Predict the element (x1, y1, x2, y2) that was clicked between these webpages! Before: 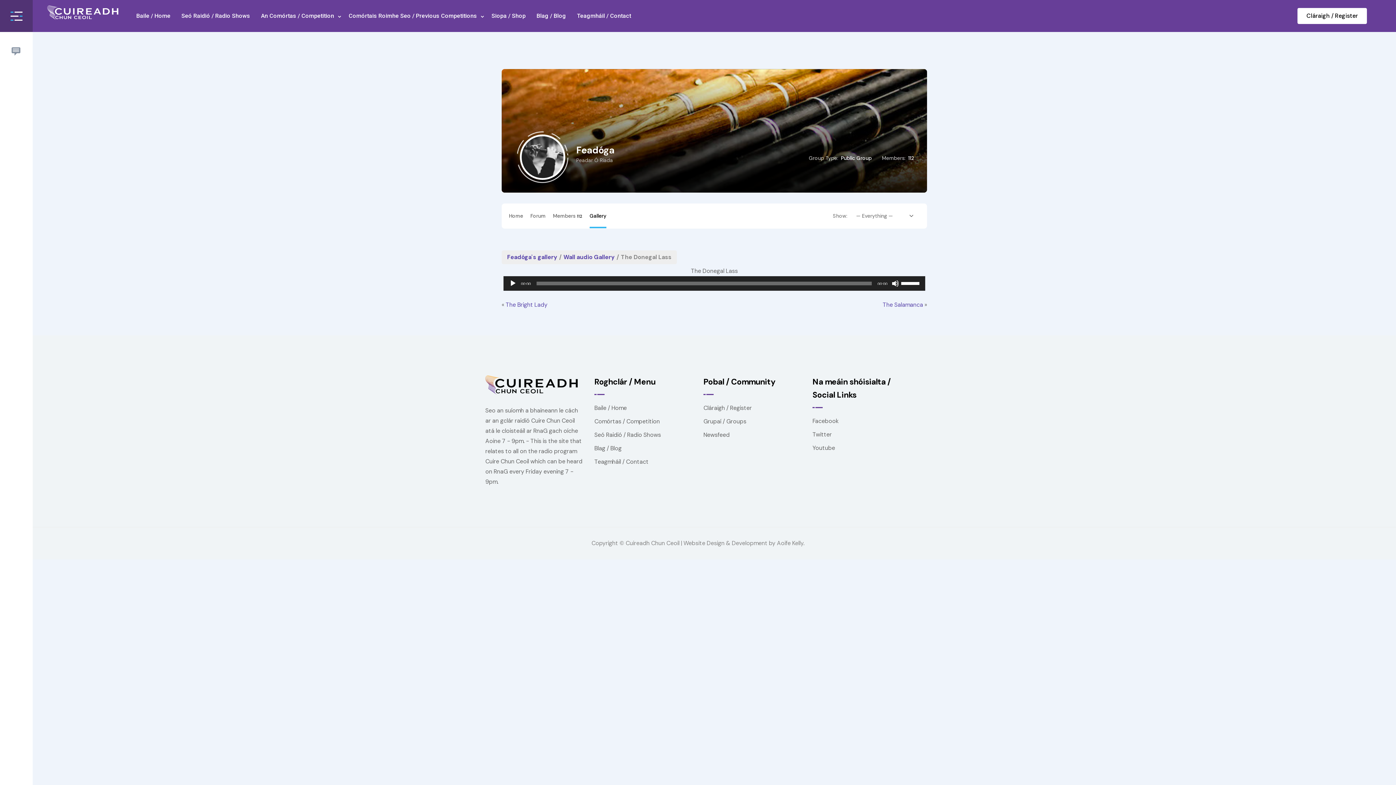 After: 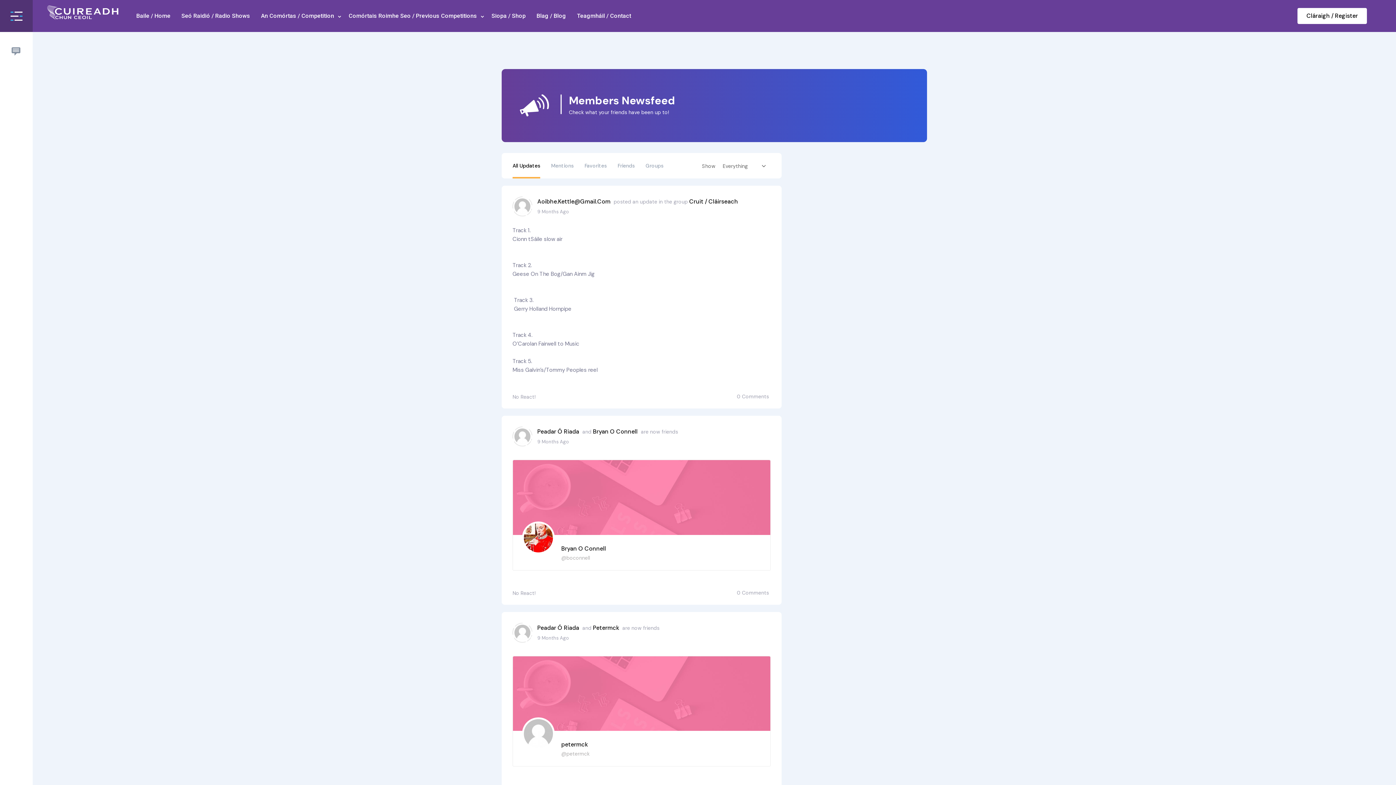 Action: bbox: (703, 430, 729, 440) label: Newsfeed